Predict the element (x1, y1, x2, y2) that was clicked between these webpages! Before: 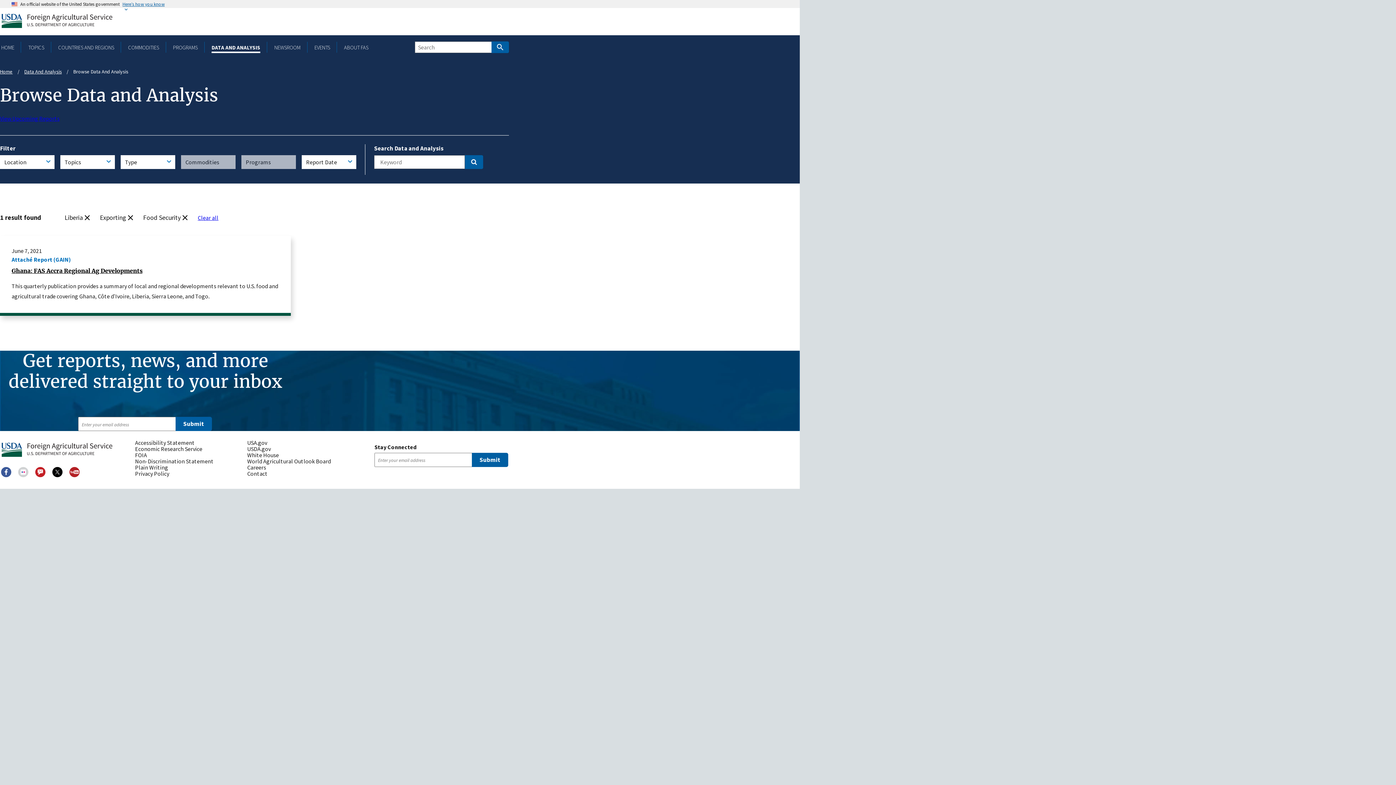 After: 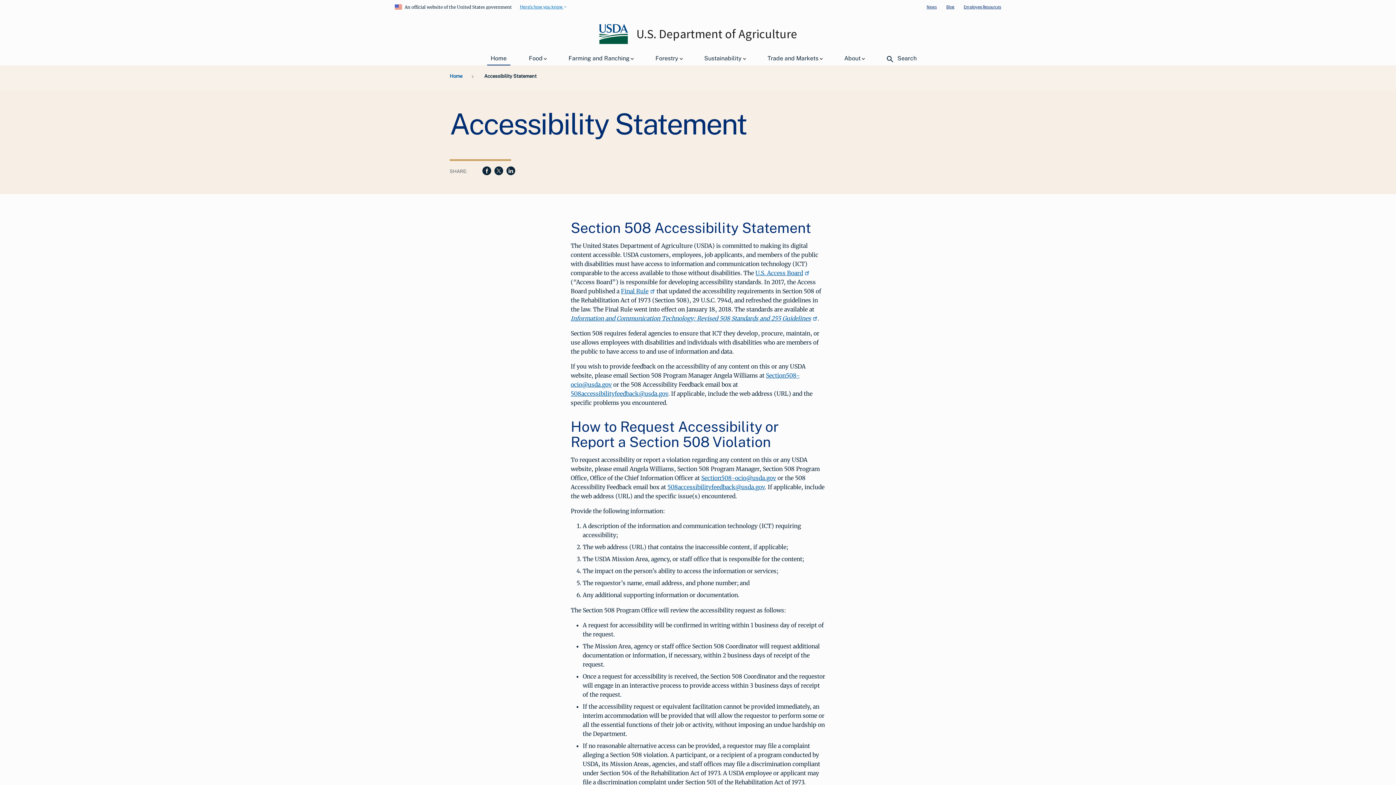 Action: bbox: (135, 439, 241, 446) label: Accessibility Statement